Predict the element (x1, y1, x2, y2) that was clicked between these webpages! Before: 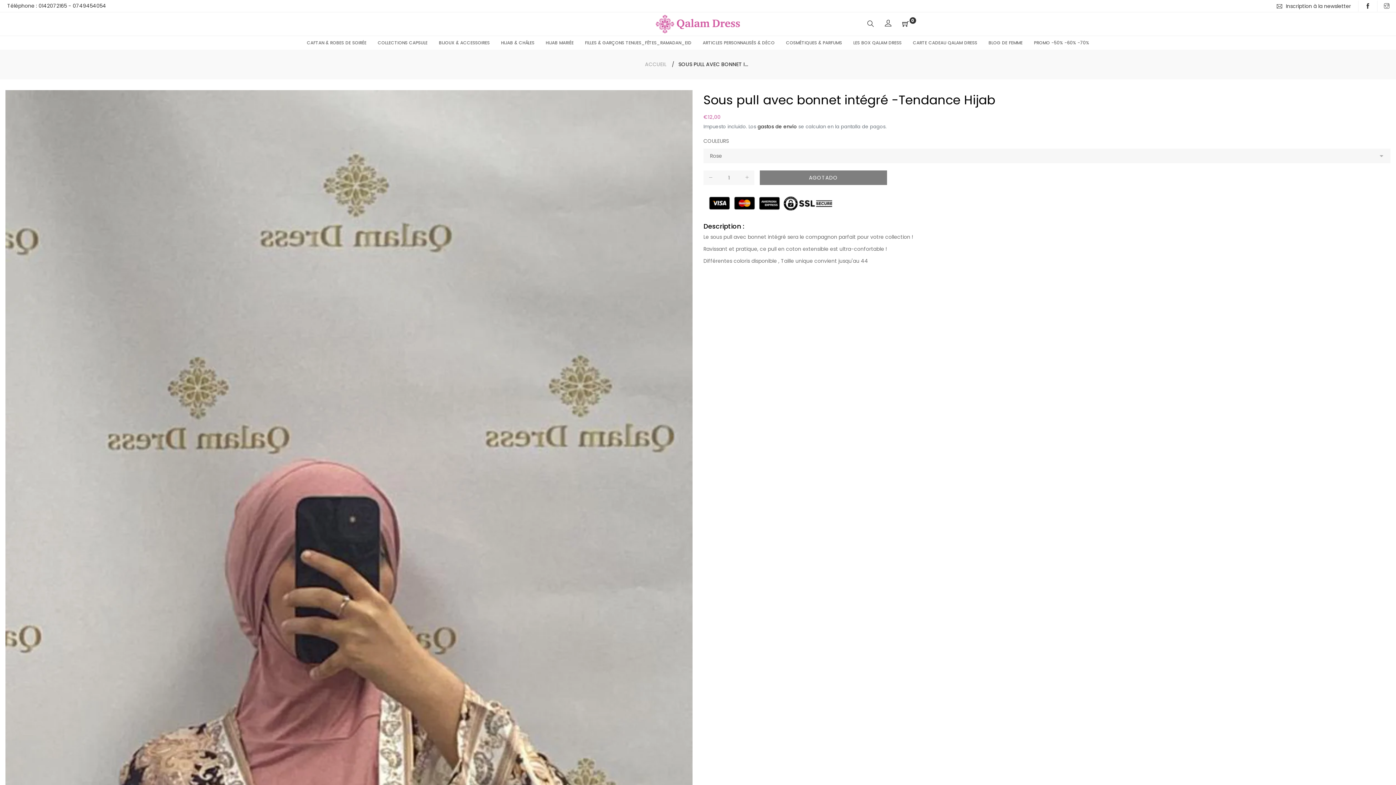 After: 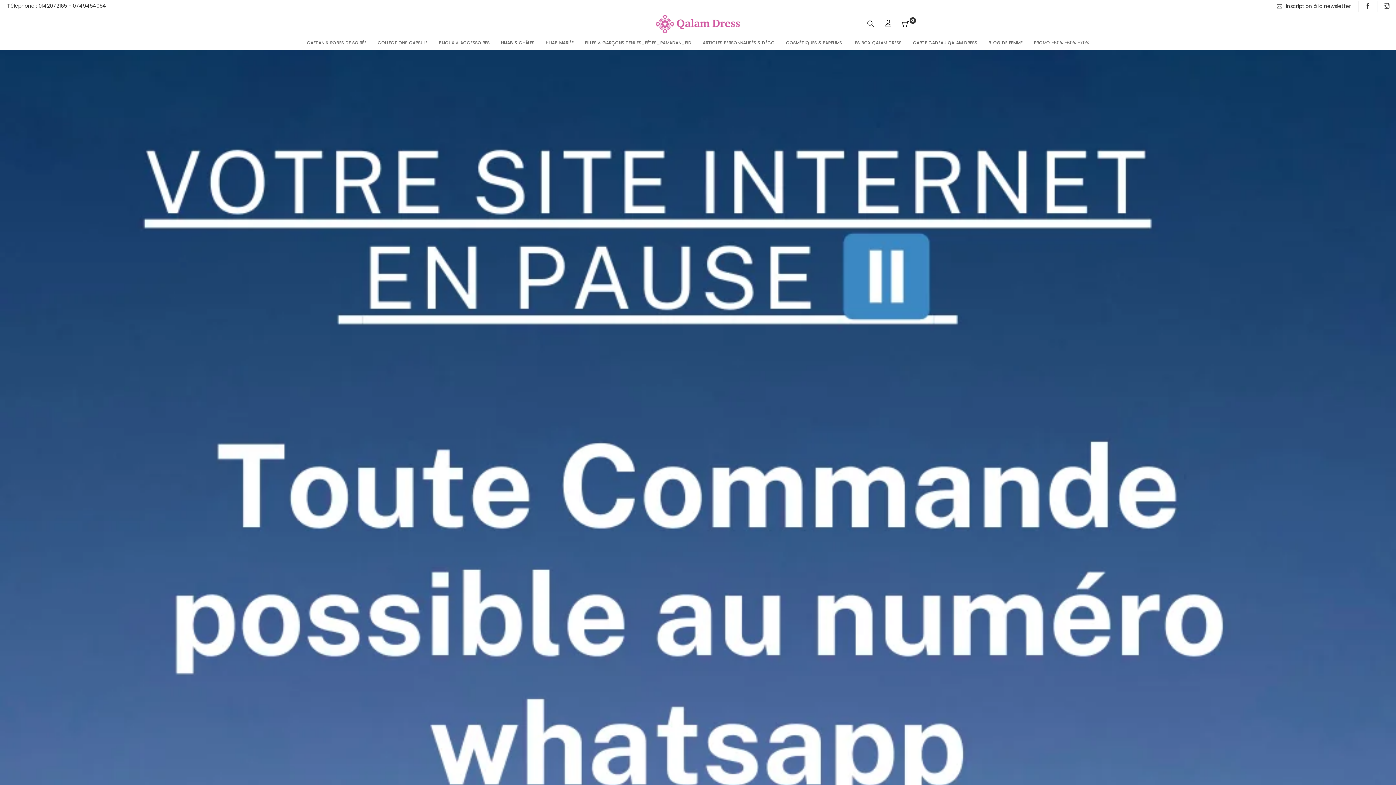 Action: bbox: (645, 60, 666, 68) label: ACCUEIL